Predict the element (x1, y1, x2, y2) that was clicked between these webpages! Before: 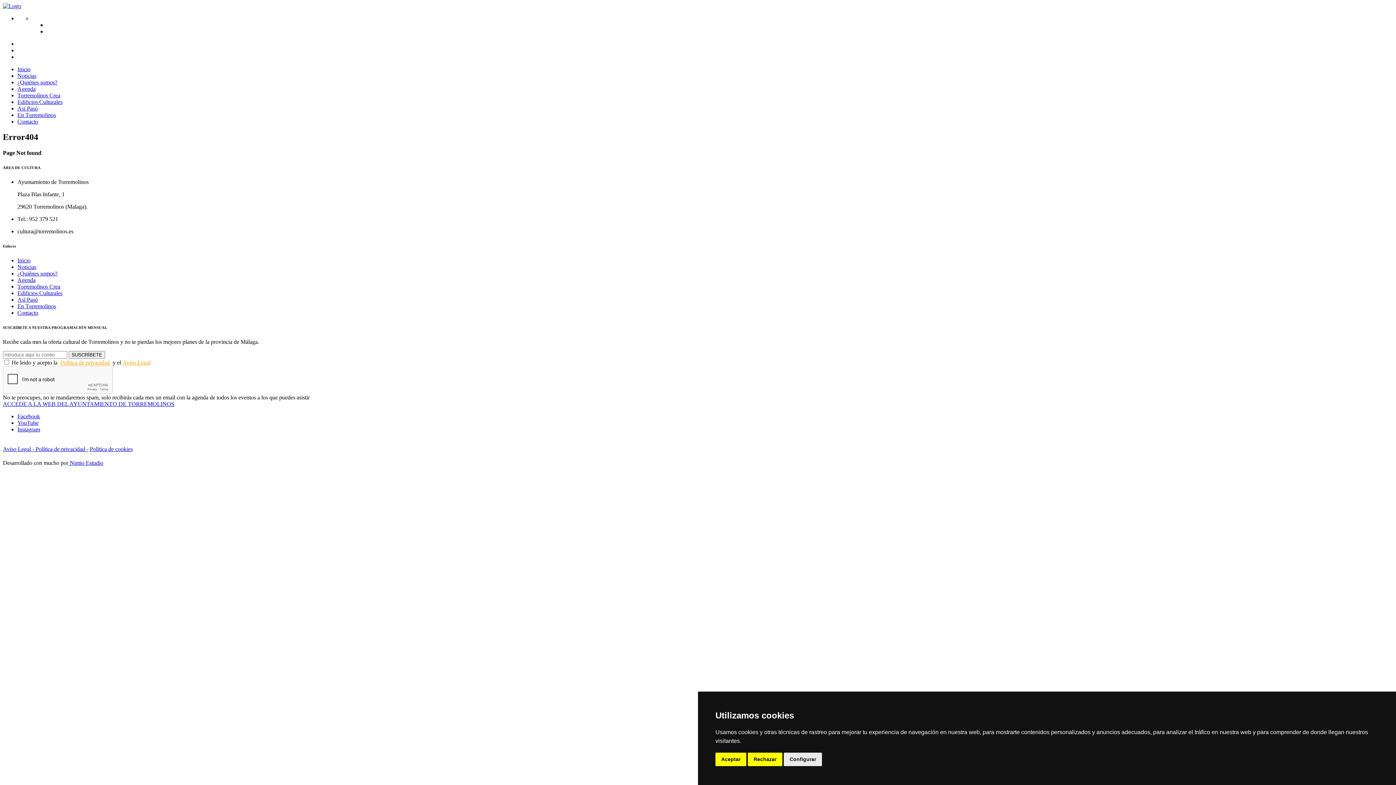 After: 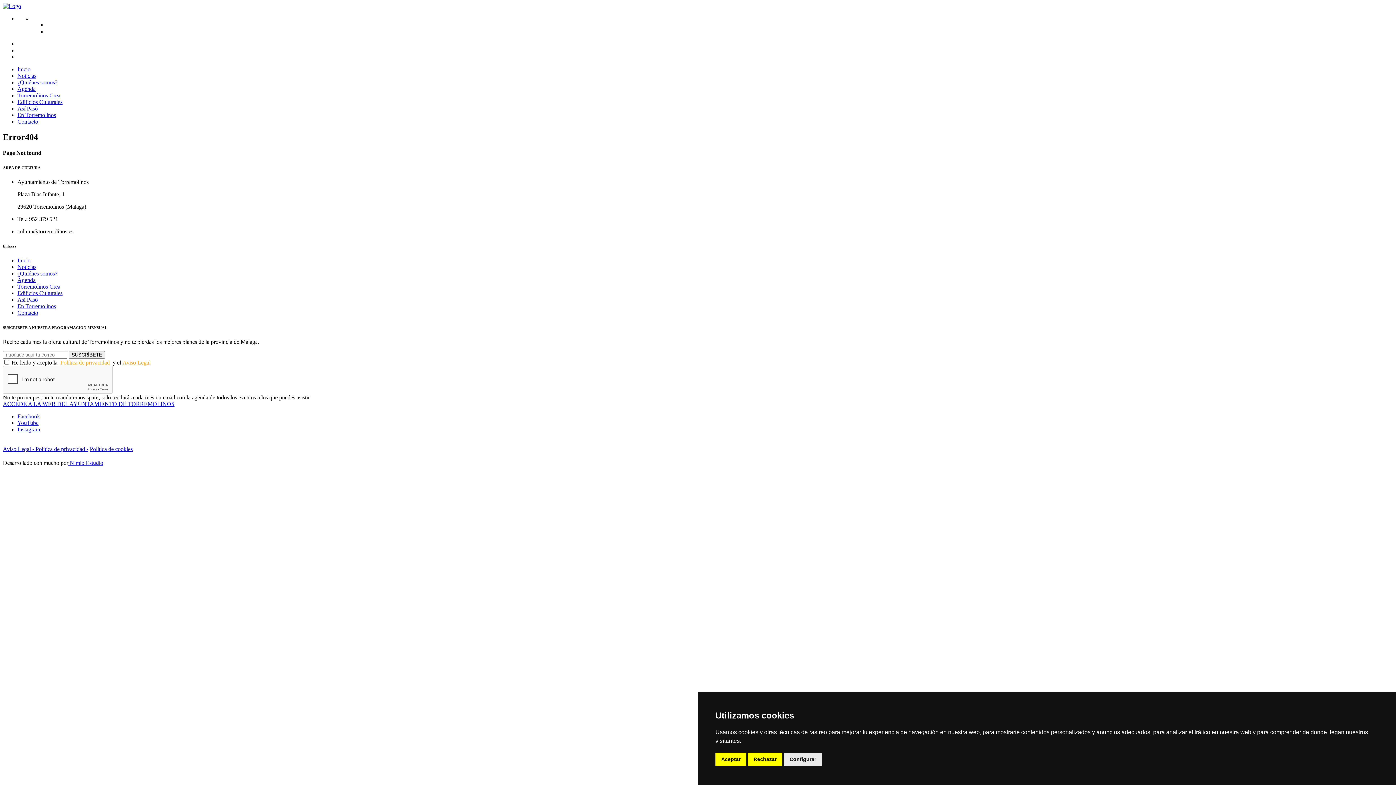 Action: label: Aviso Legal bbox: (122, 359, 150, 365)